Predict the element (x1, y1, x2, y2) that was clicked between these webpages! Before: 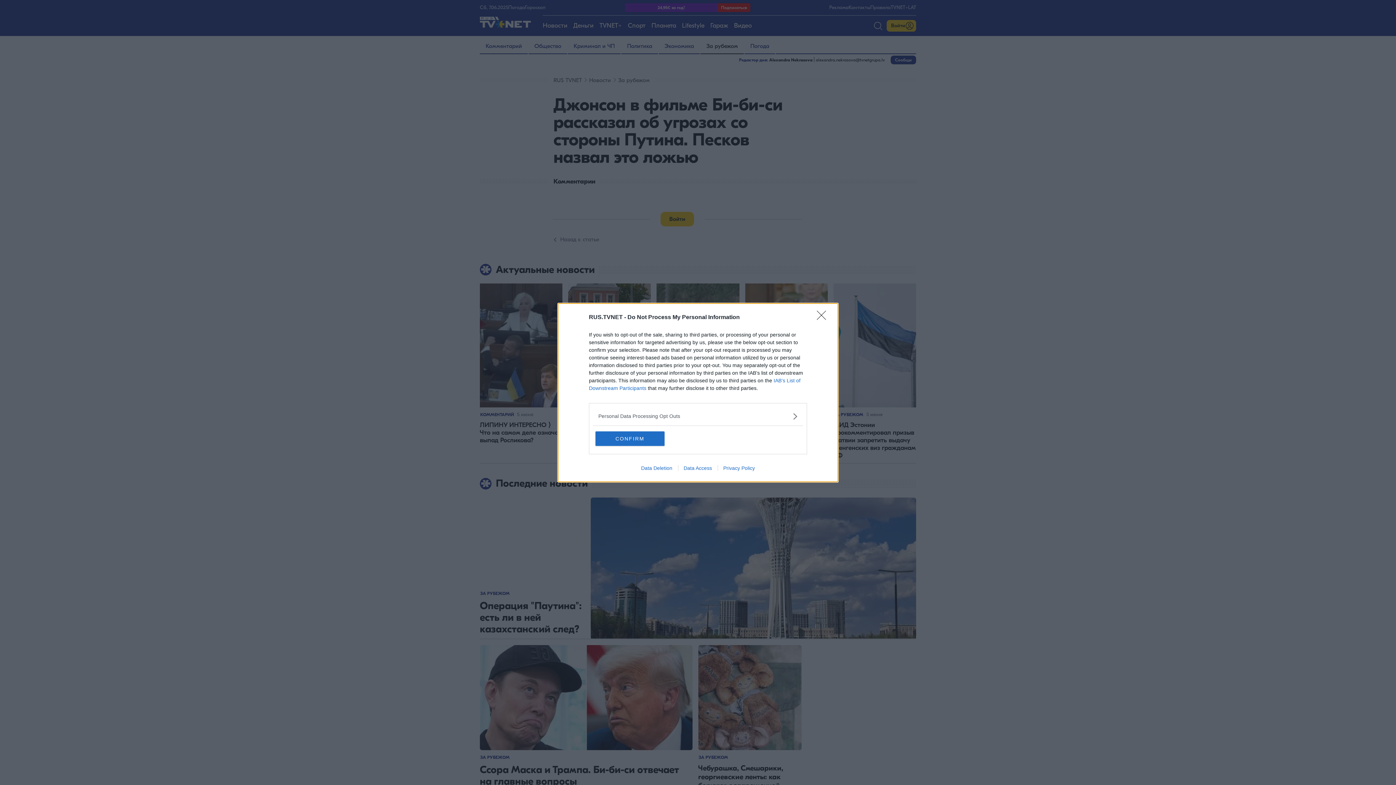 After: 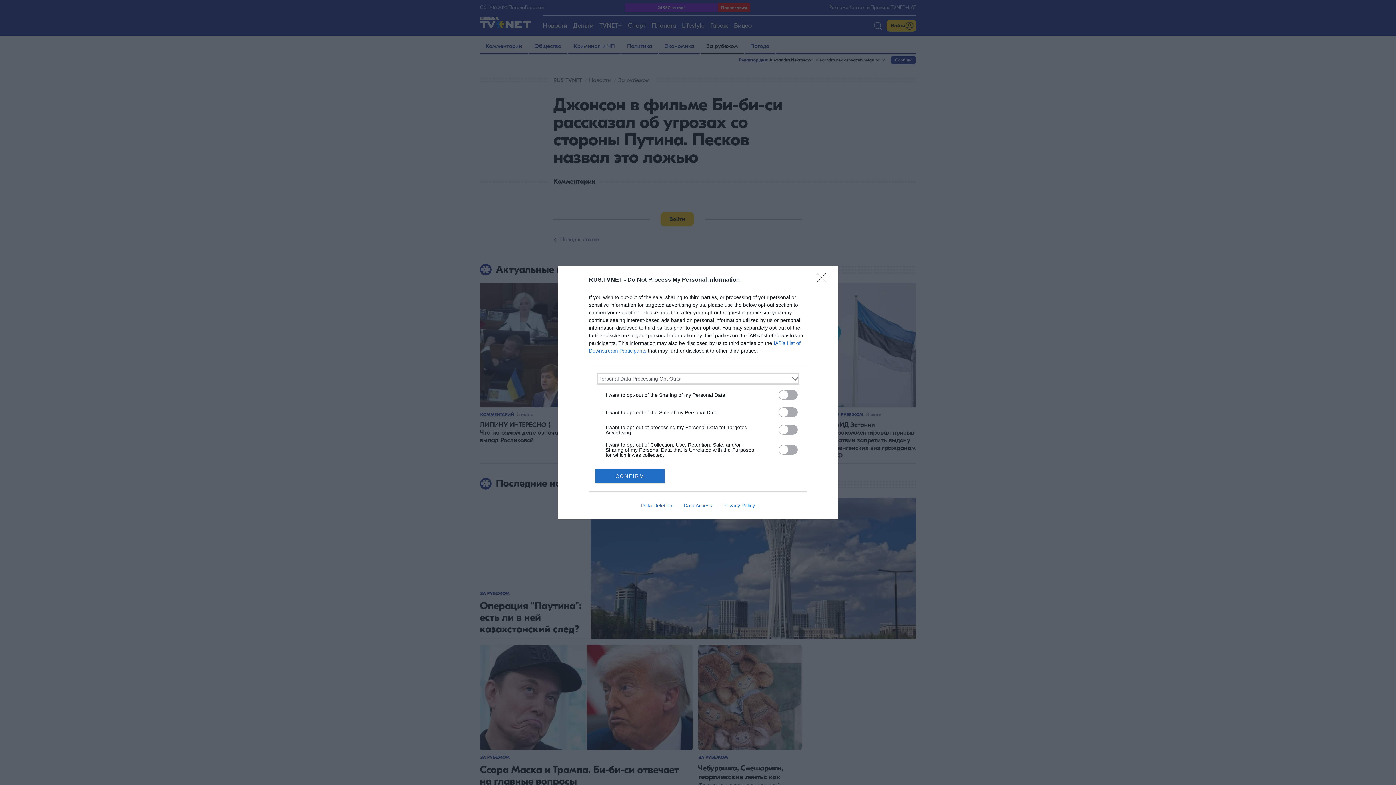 Action: bbox: (598, 412, 797, 420) label: Opt-Outs